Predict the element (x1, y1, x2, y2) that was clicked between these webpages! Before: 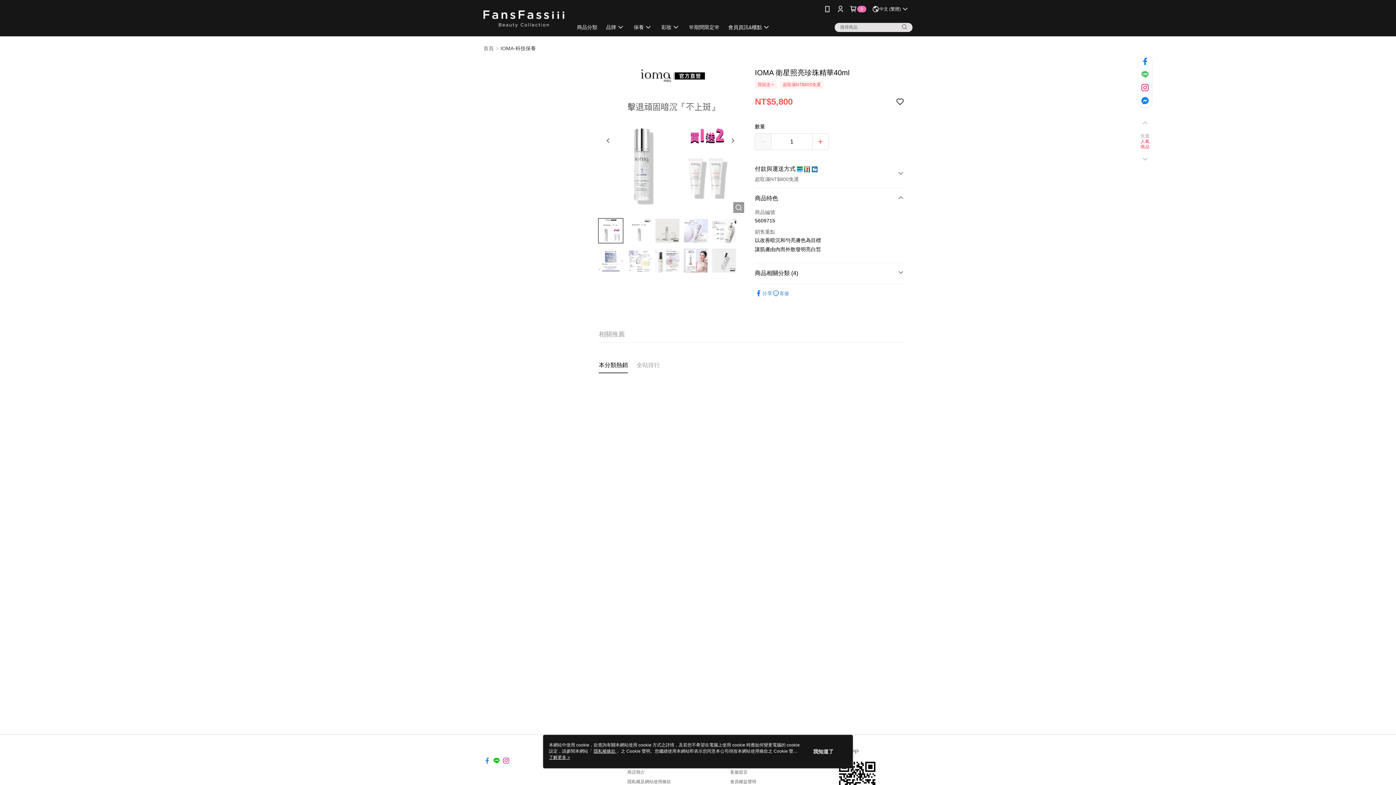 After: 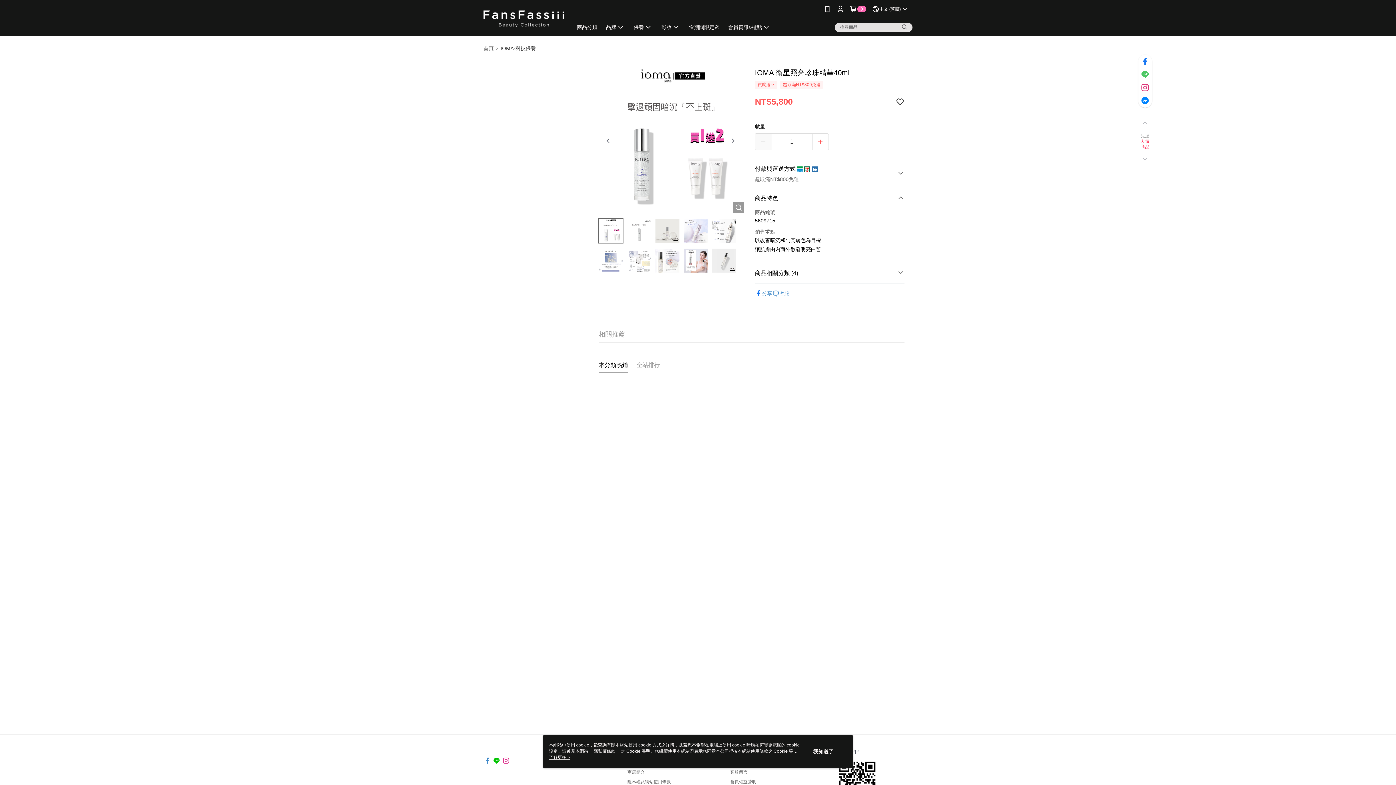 Action: bbox: (483, 752, 490, 758)